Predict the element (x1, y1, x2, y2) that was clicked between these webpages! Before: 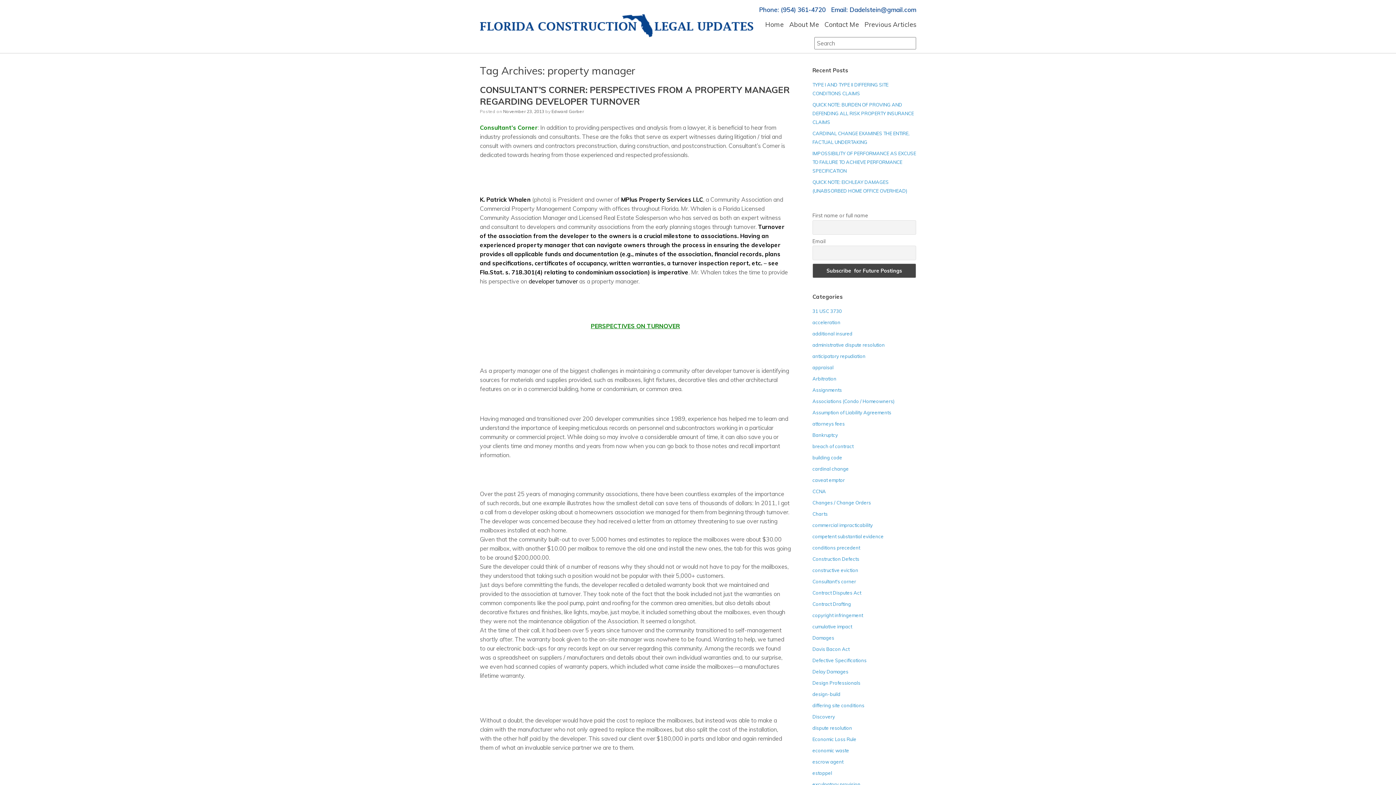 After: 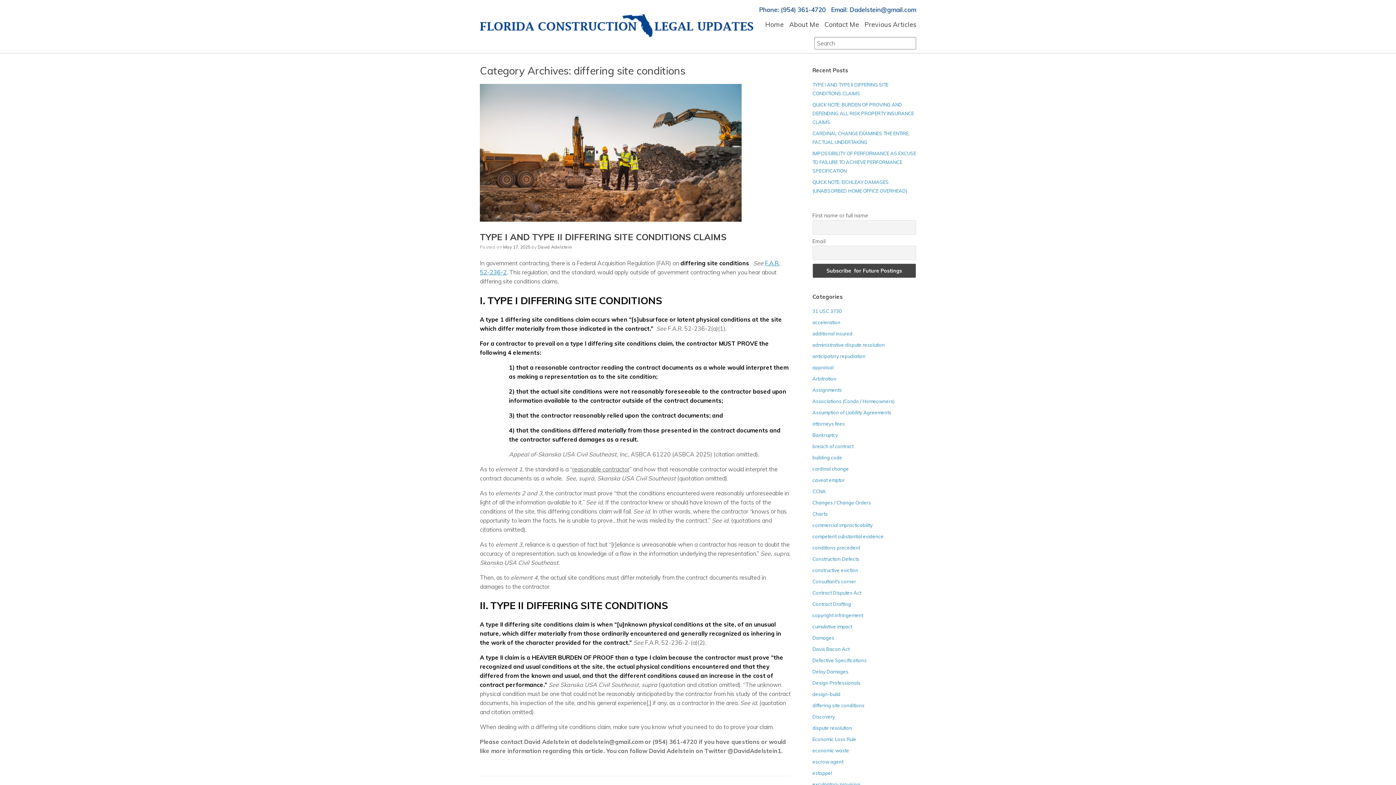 Action: bbox: (812, 702, 864, 708) label: differing site conditions